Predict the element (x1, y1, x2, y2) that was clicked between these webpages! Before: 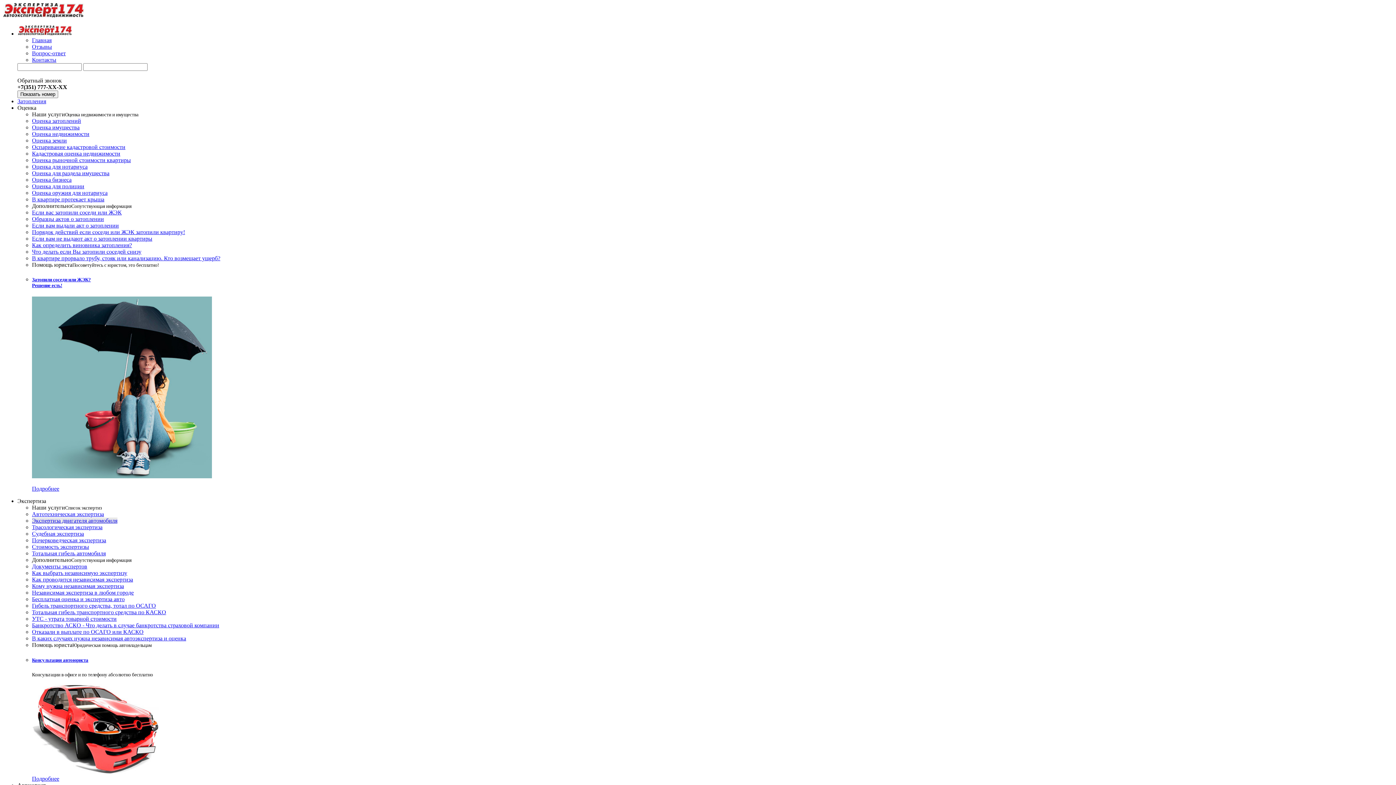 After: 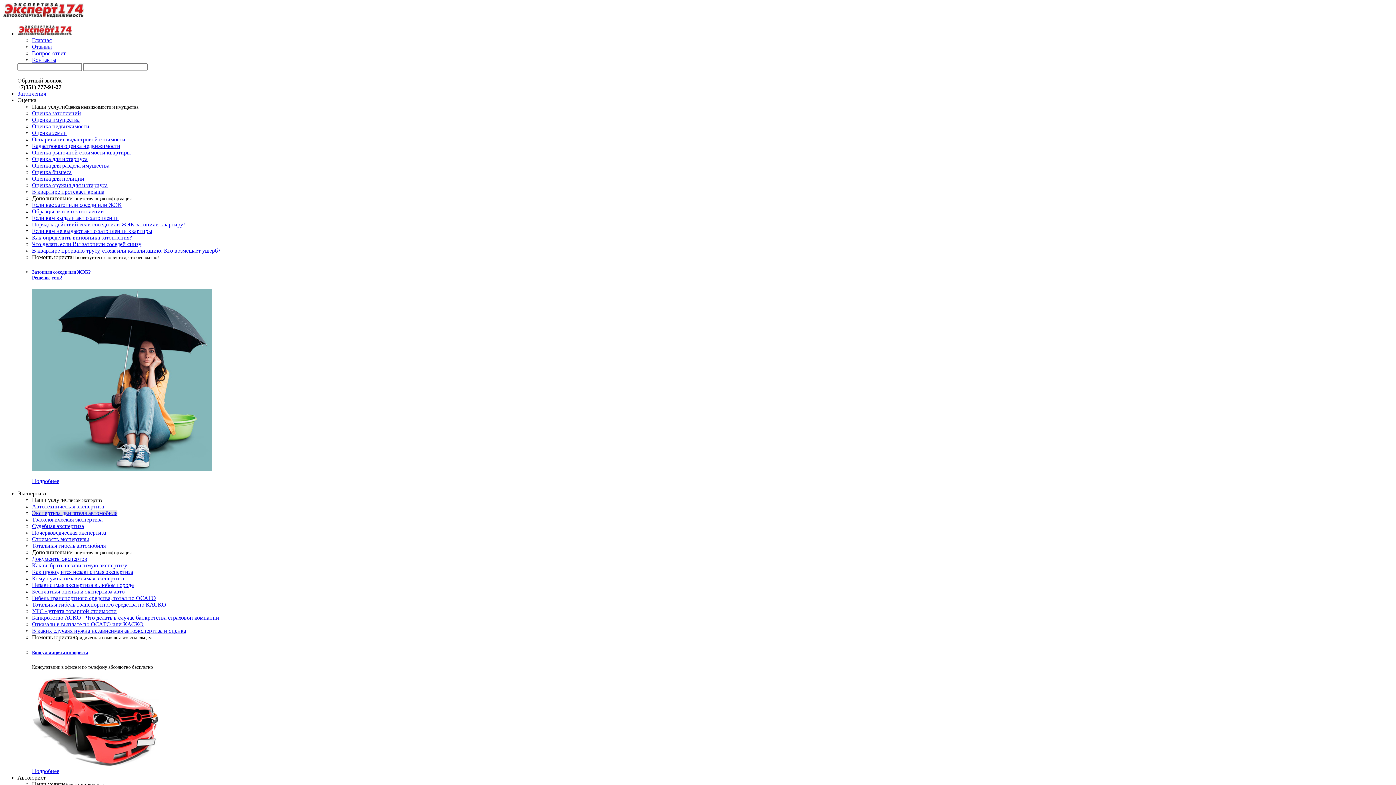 Action: label: Показать номер bbox: (17, 90, 58, 98)